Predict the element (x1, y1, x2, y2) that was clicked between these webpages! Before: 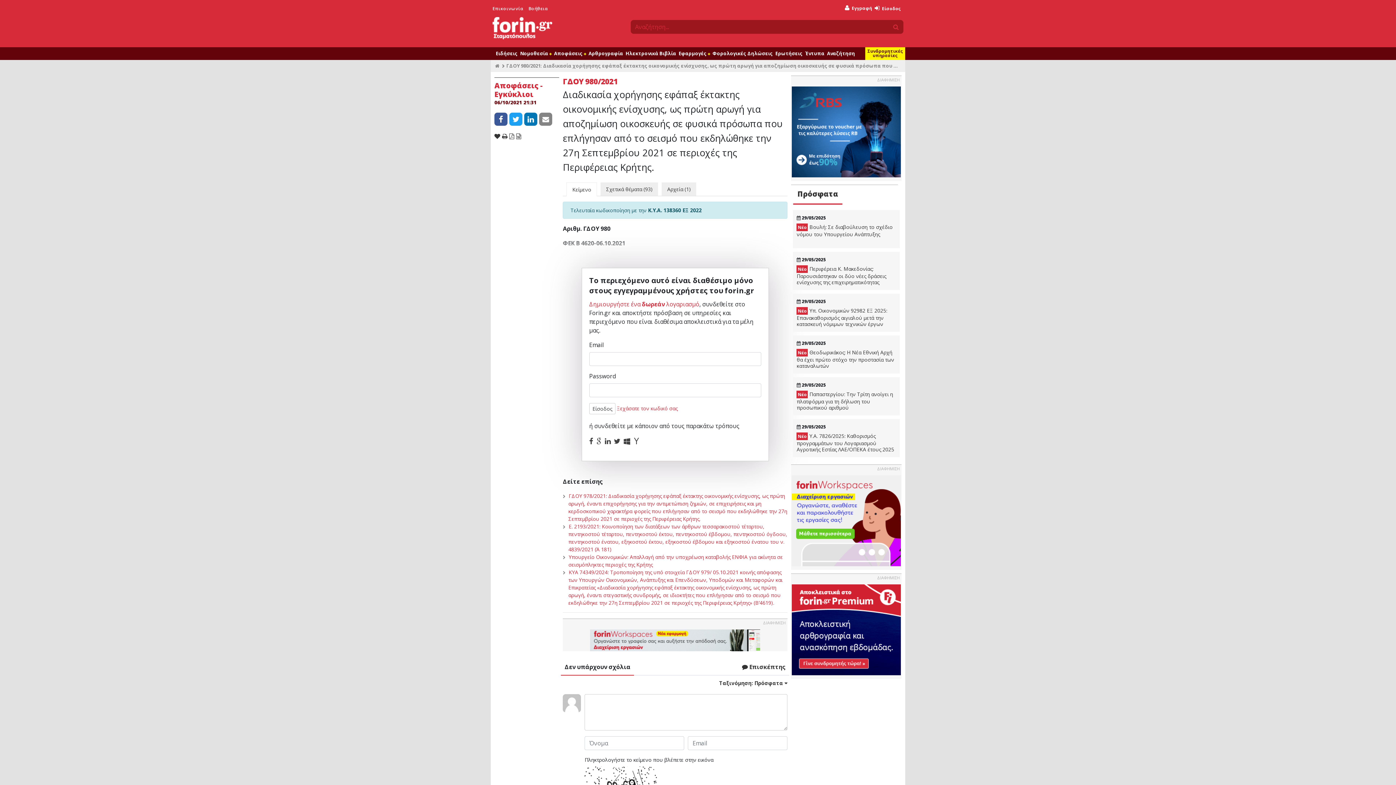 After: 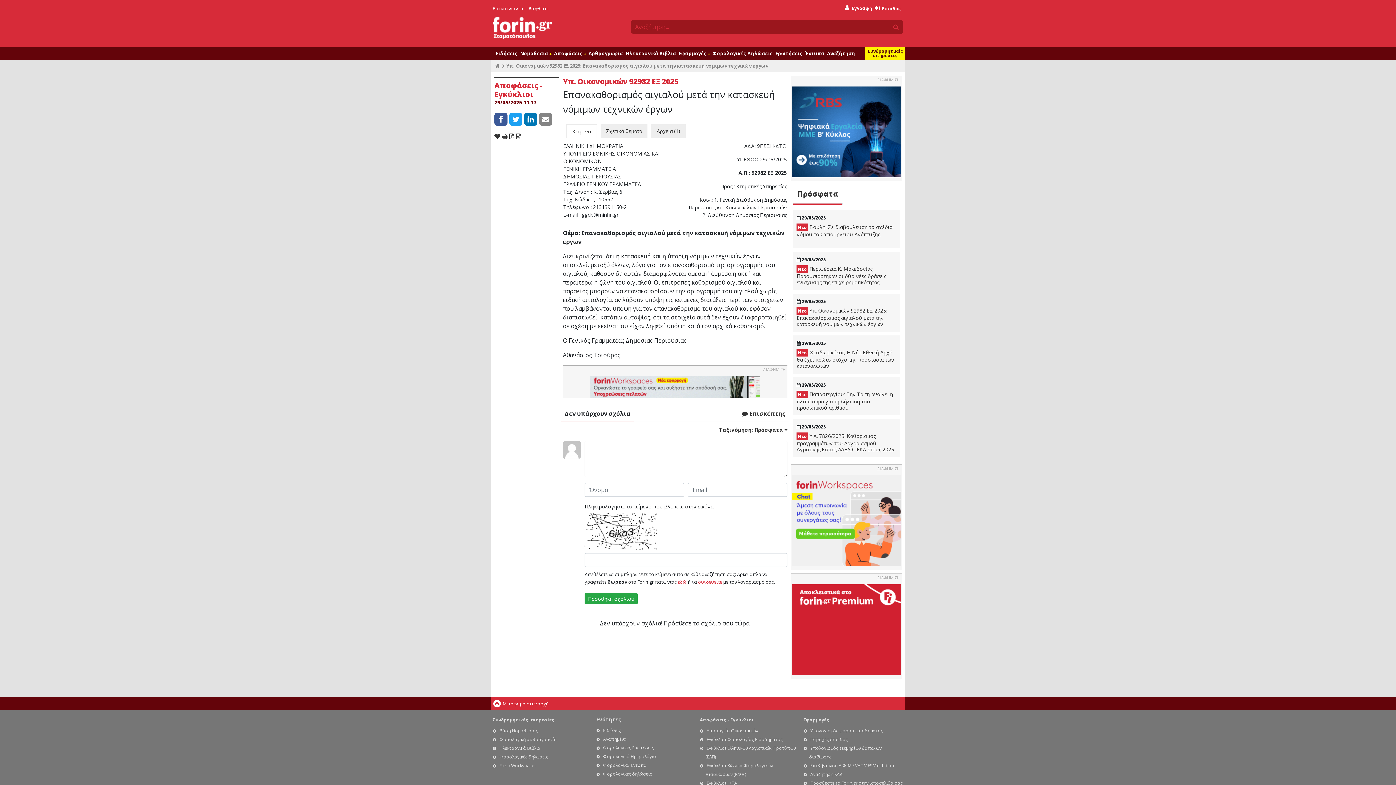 Action: label: Νέο Υπ. Οικονομικών 92982 ΕΞ 2025: Επανακαθορισμός αιγιαλού μετά την κατασκευή νόμιμων τεχνικών έργων bbox: (796, 307, 896, 327)